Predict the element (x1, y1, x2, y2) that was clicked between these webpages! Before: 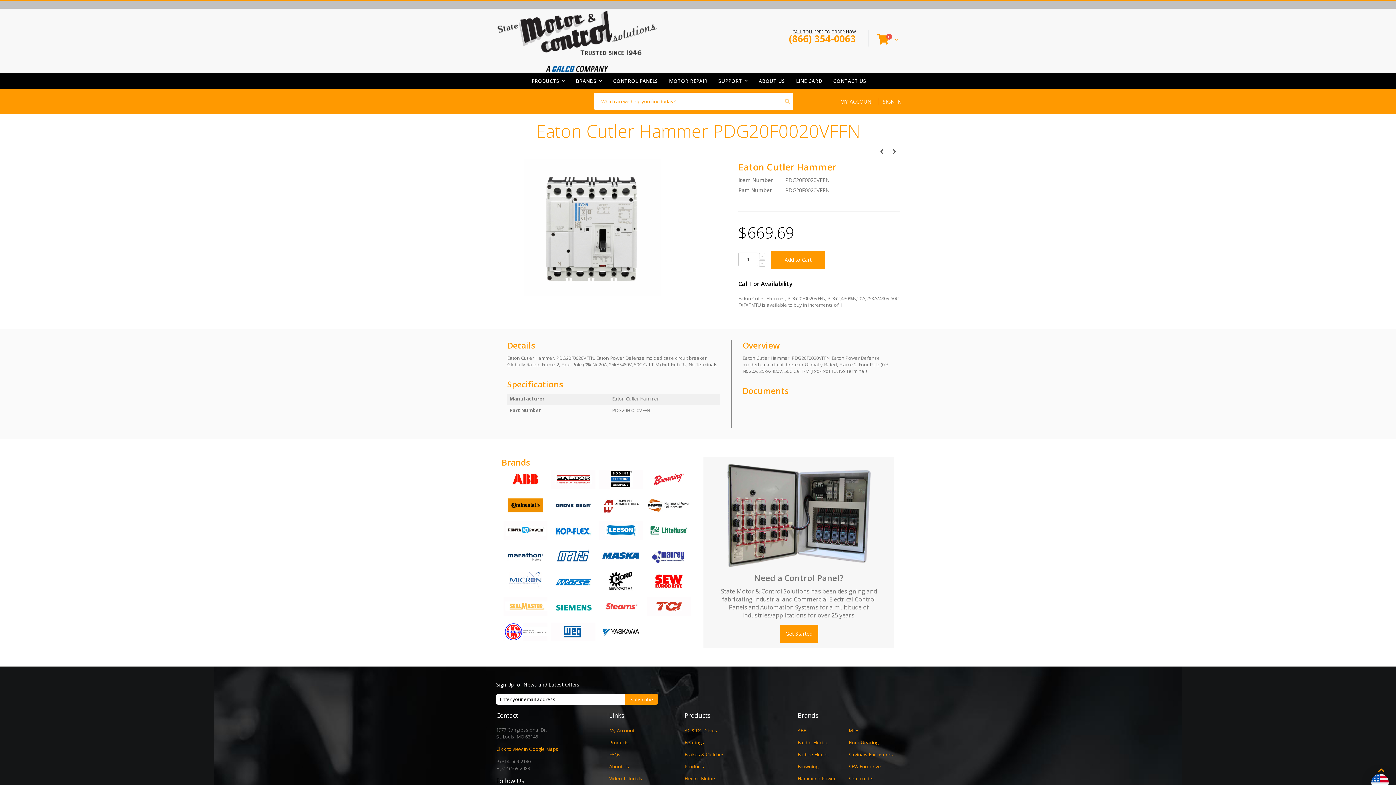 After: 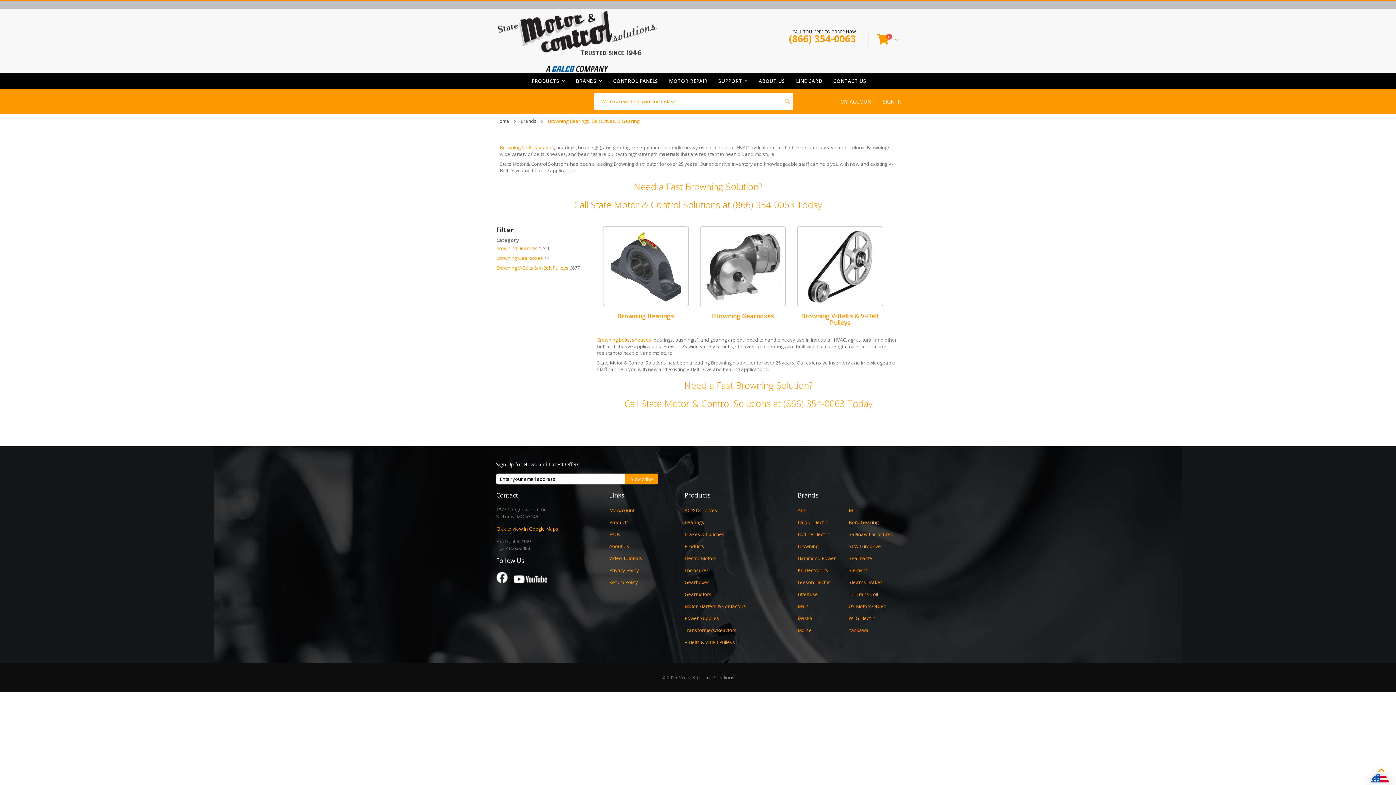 Action: bbox: (797, 763, 818, 770) label: Browning